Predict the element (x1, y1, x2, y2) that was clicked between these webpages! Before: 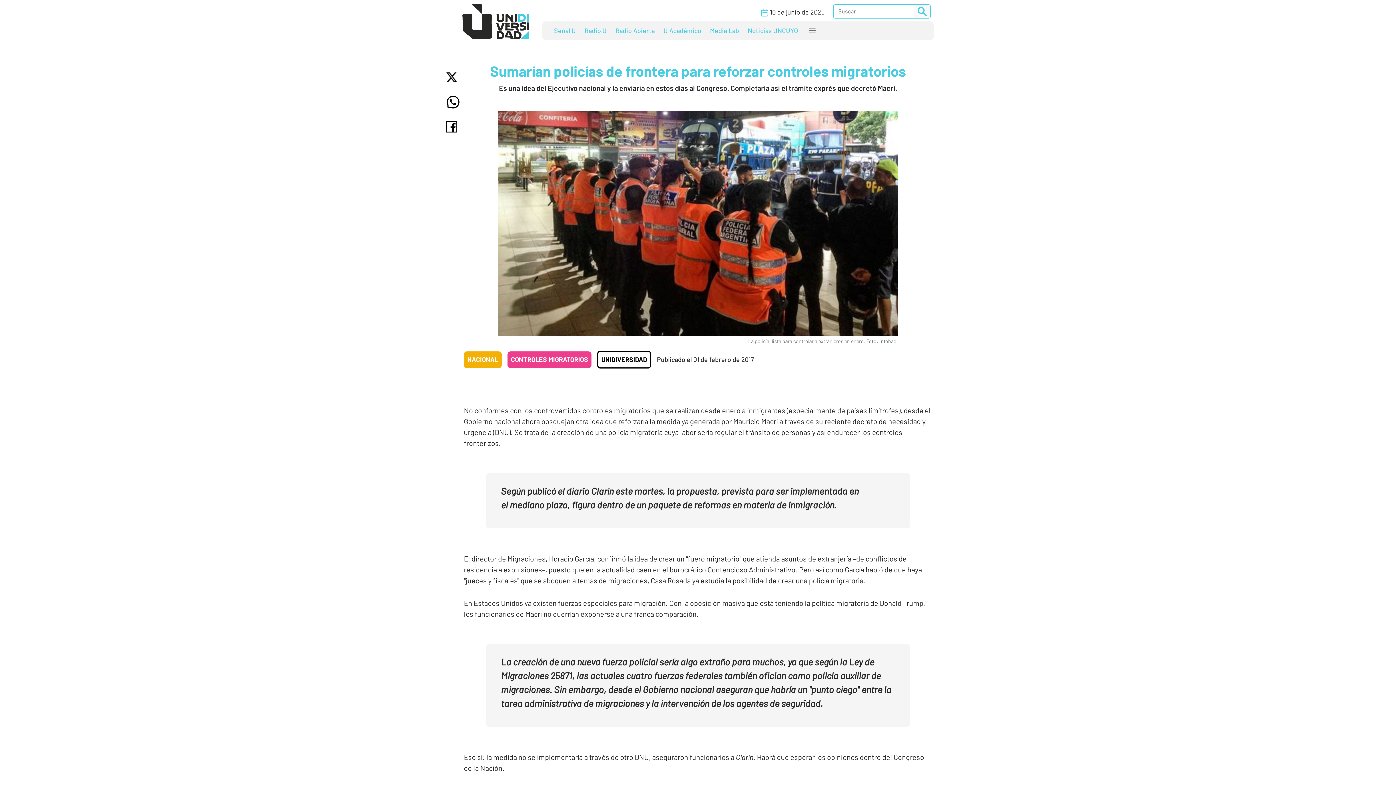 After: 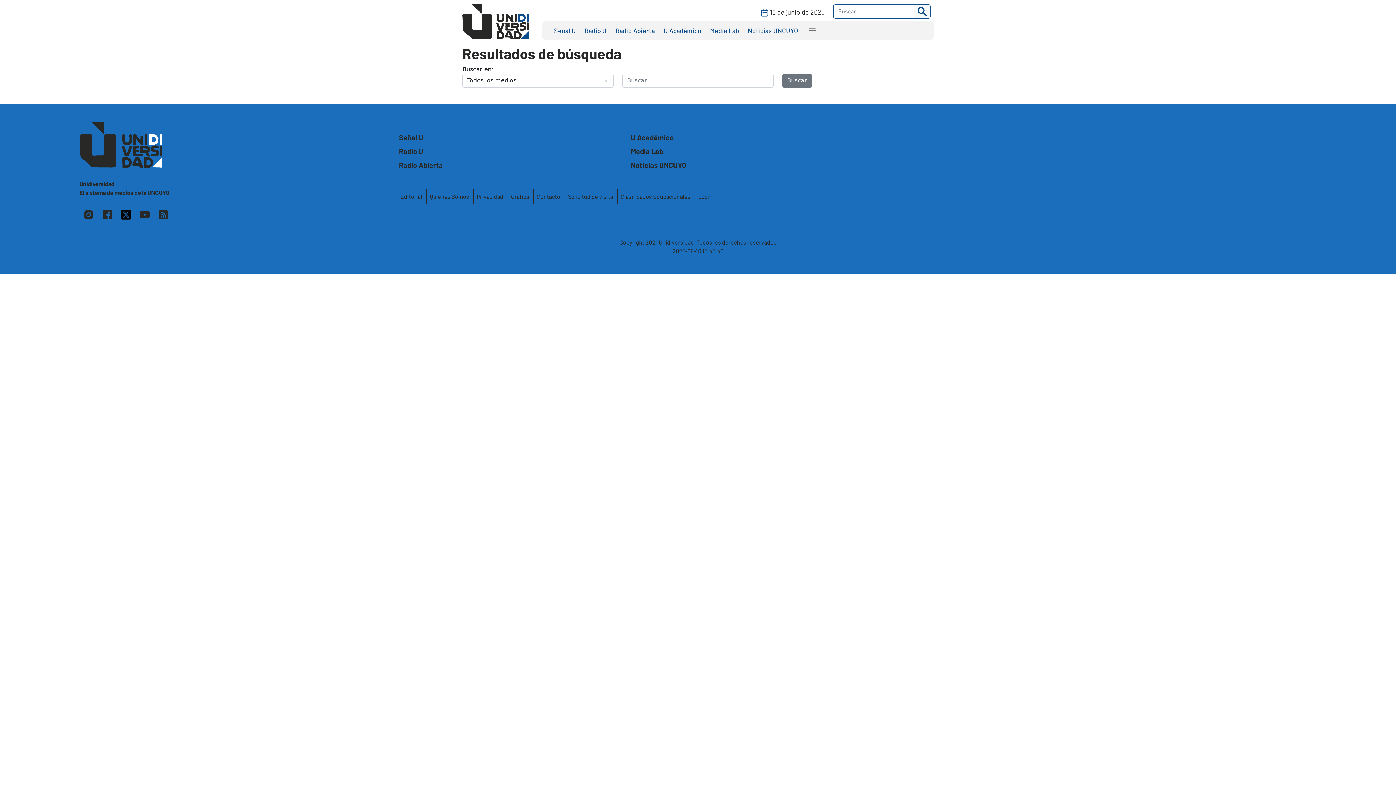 Action: bbox: (914, 4, 930, 18)